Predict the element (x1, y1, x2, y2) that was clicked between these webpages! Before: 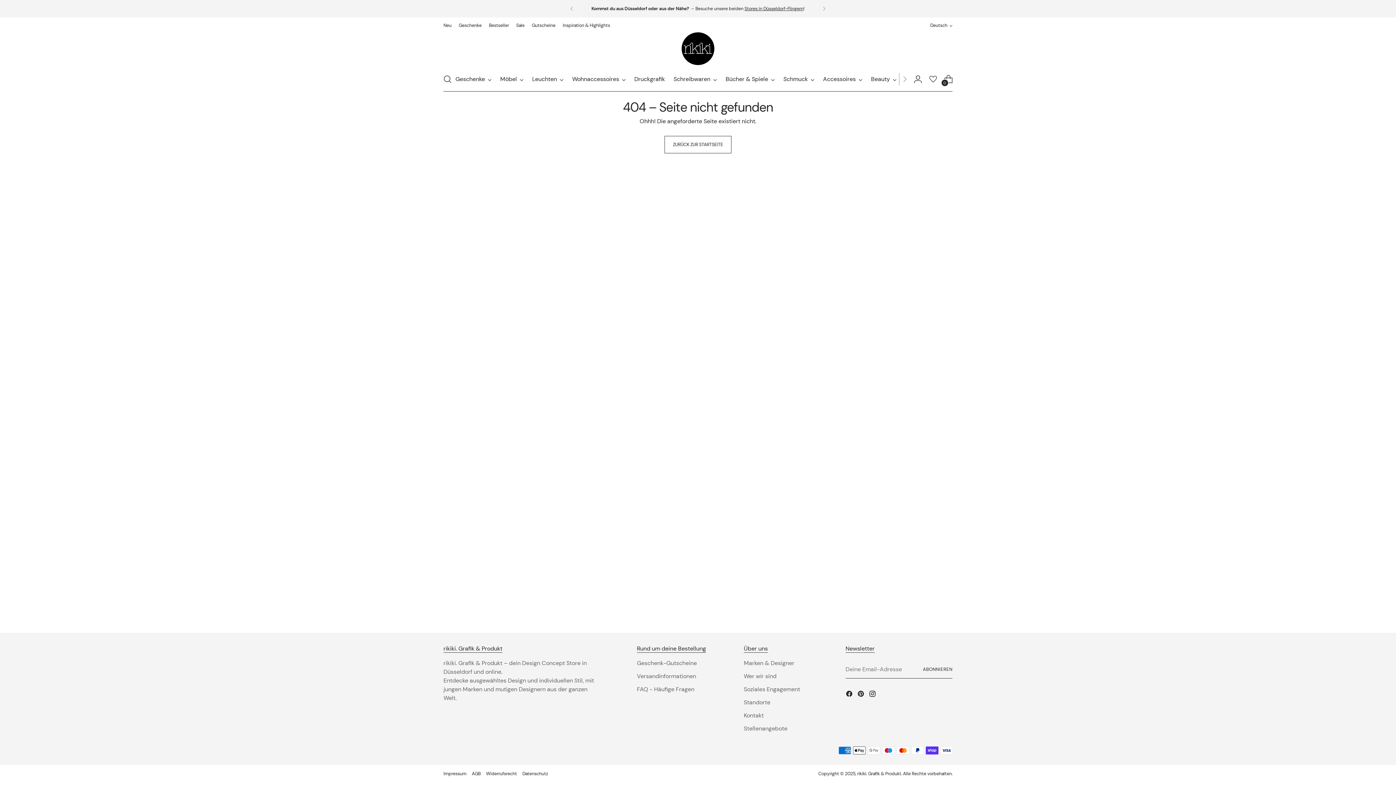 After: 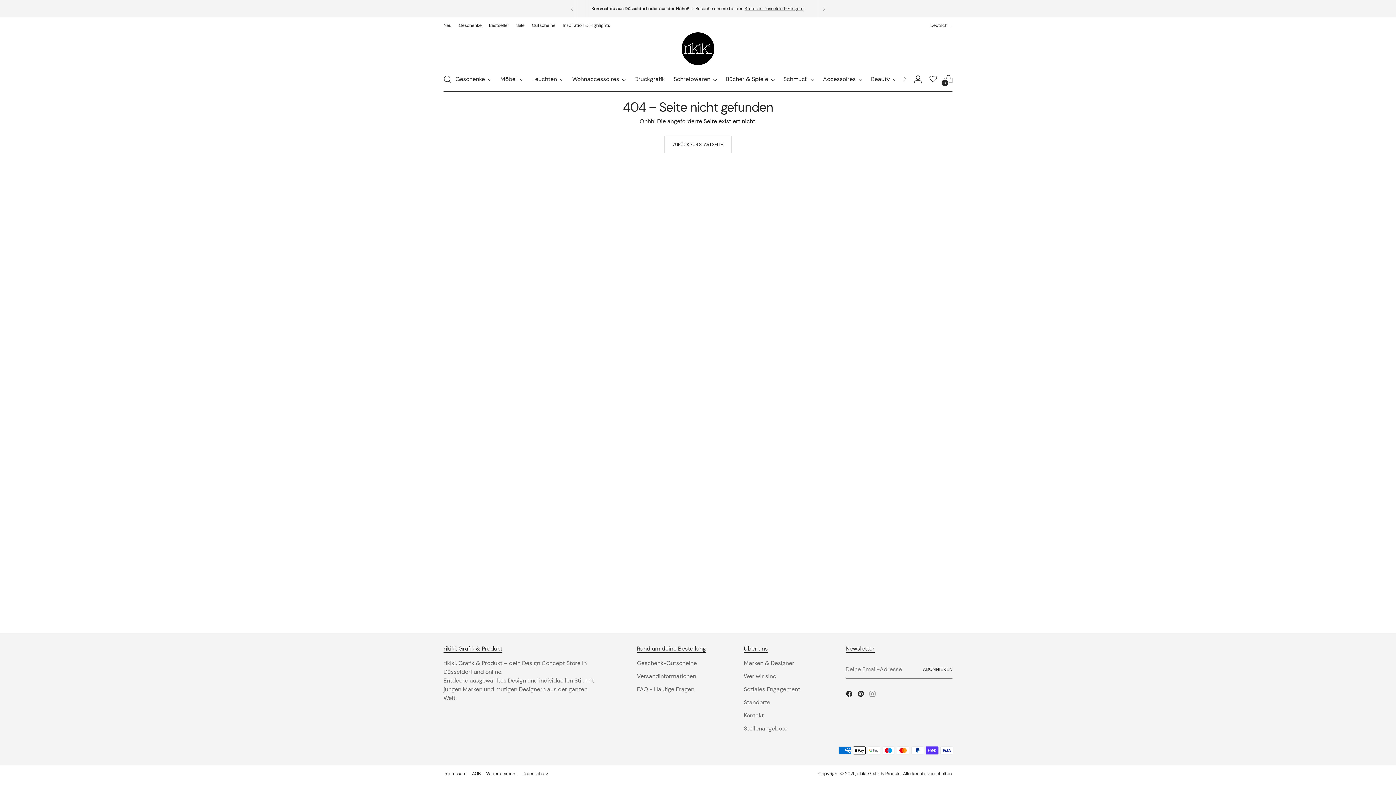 Action: bbox: (869, 690, 877, 700)